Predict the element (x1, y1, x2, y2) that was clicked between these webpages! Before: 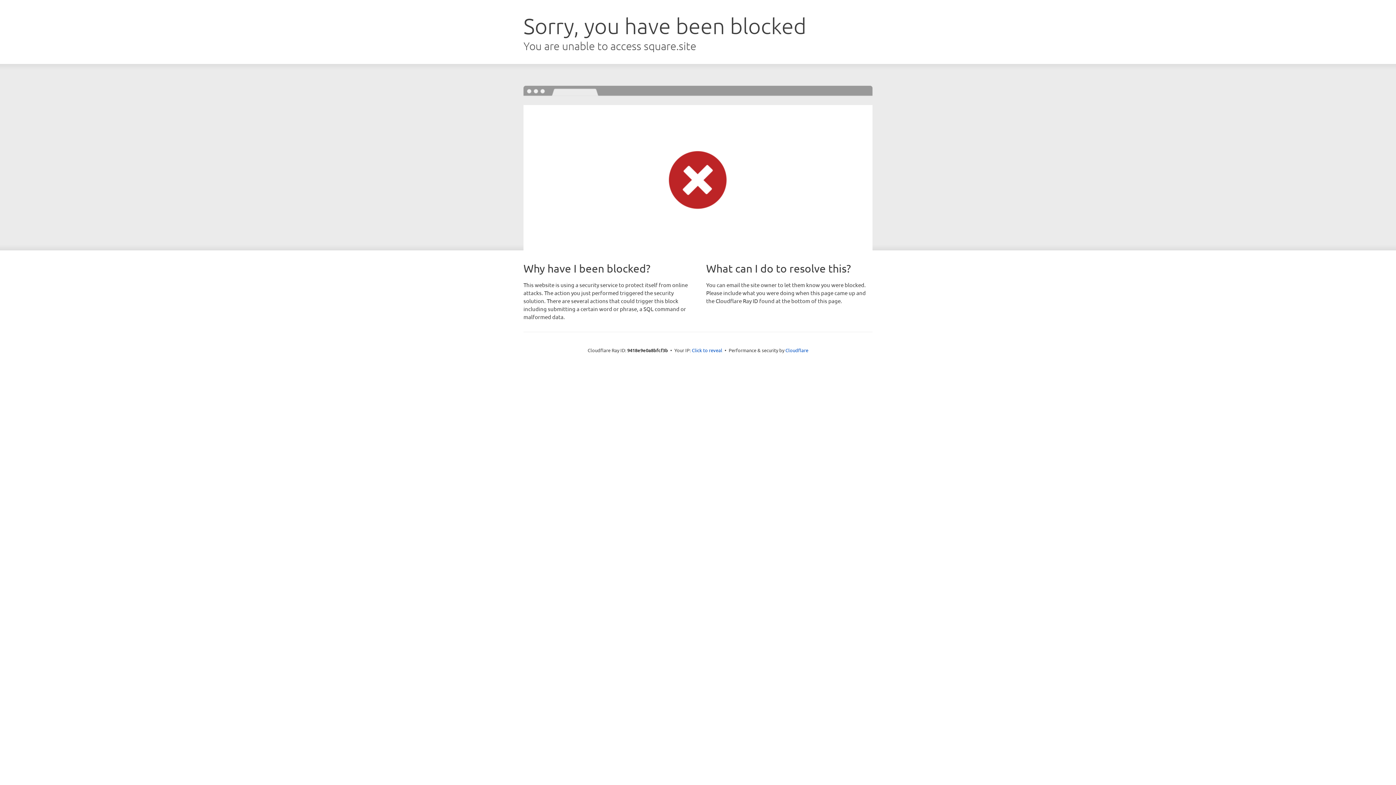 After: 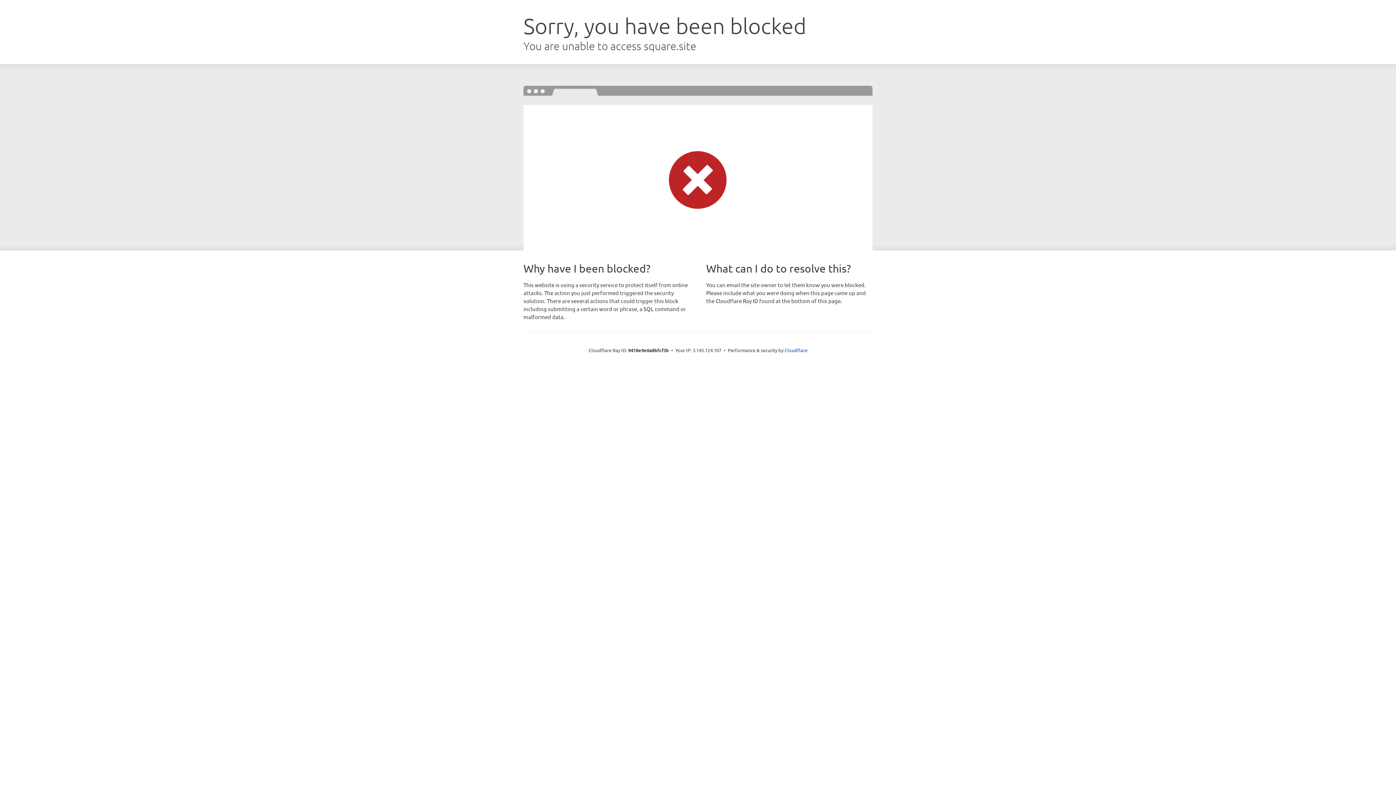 Action: label: Click to reveal bbox: (692, 346, 722, 353)